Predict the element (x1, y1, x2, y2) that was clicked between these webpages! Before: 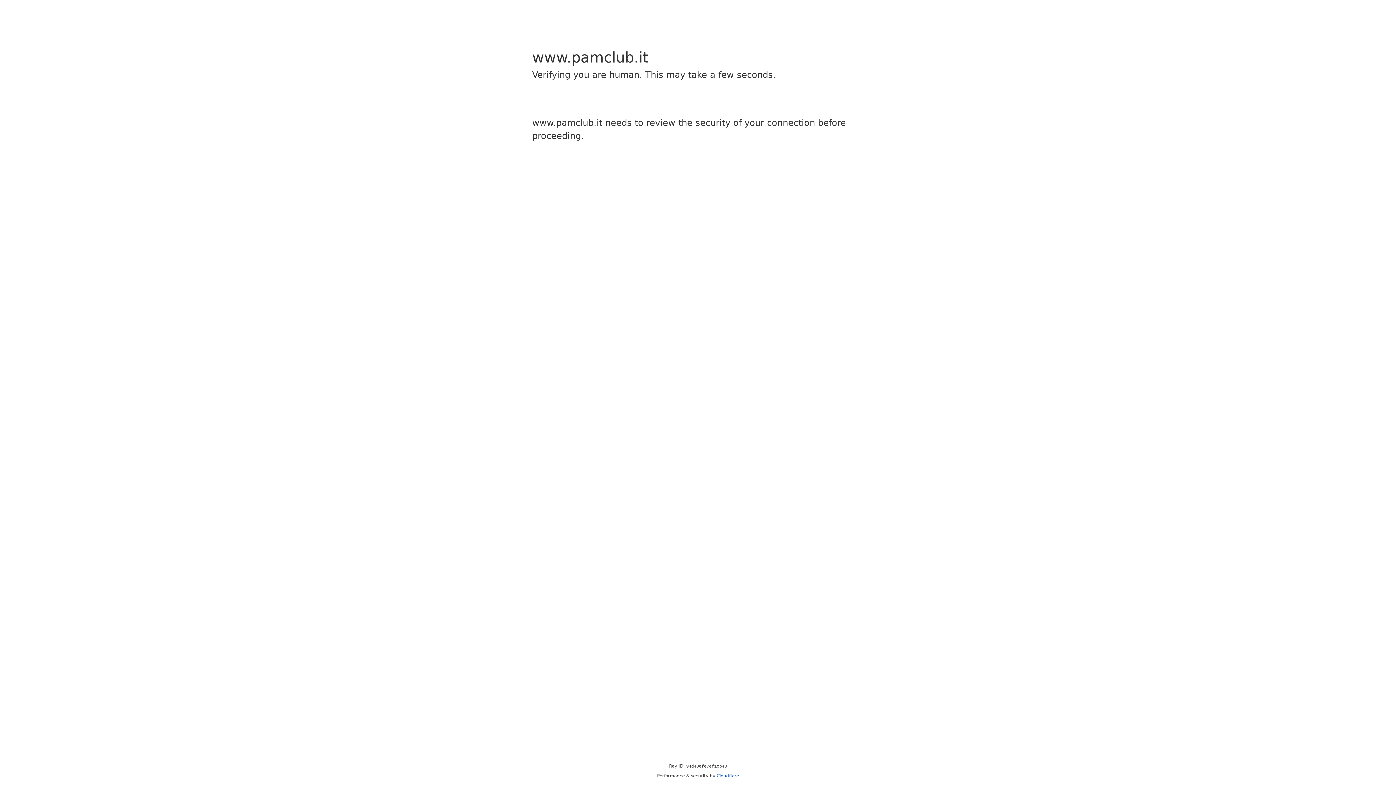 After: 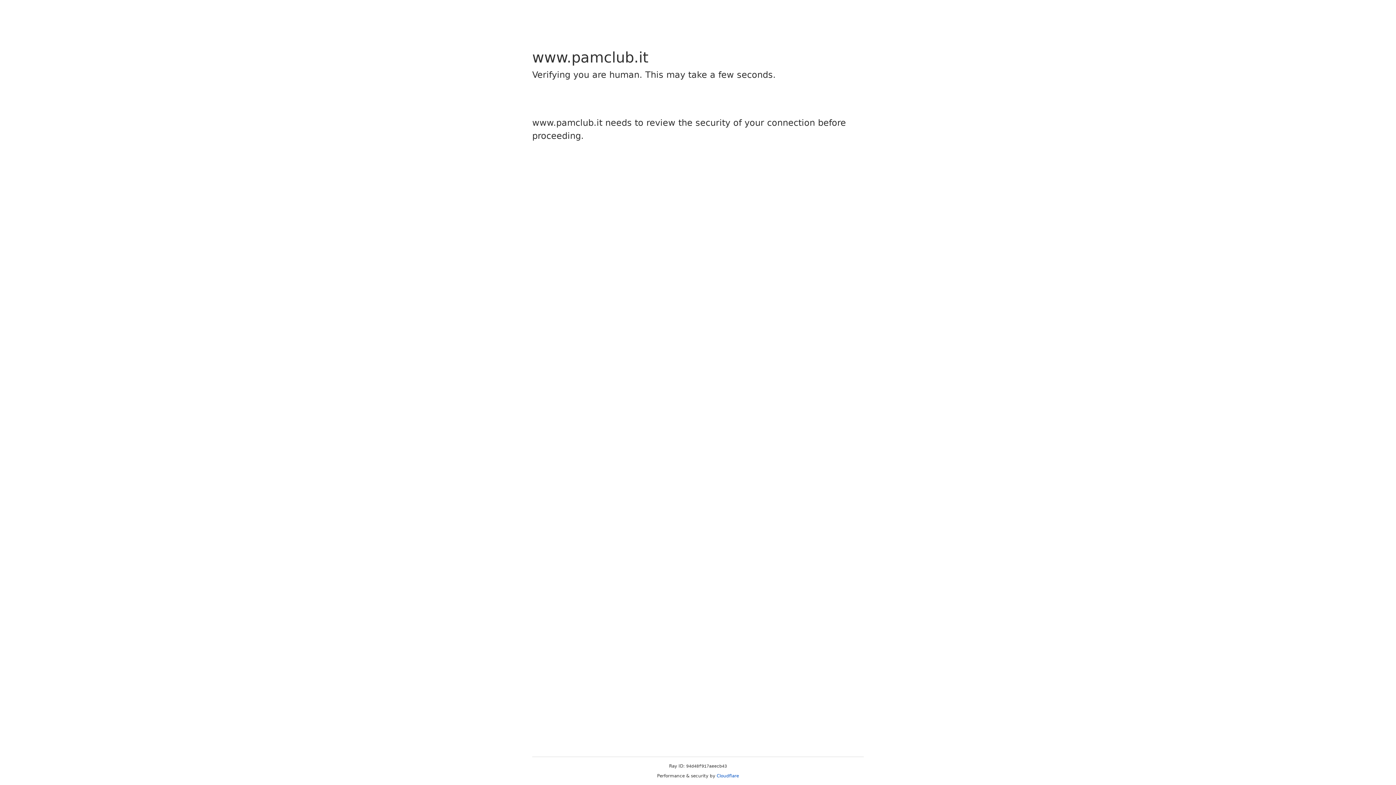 Action: bbox: (716, 773, 739, 778) label: Cloudflare